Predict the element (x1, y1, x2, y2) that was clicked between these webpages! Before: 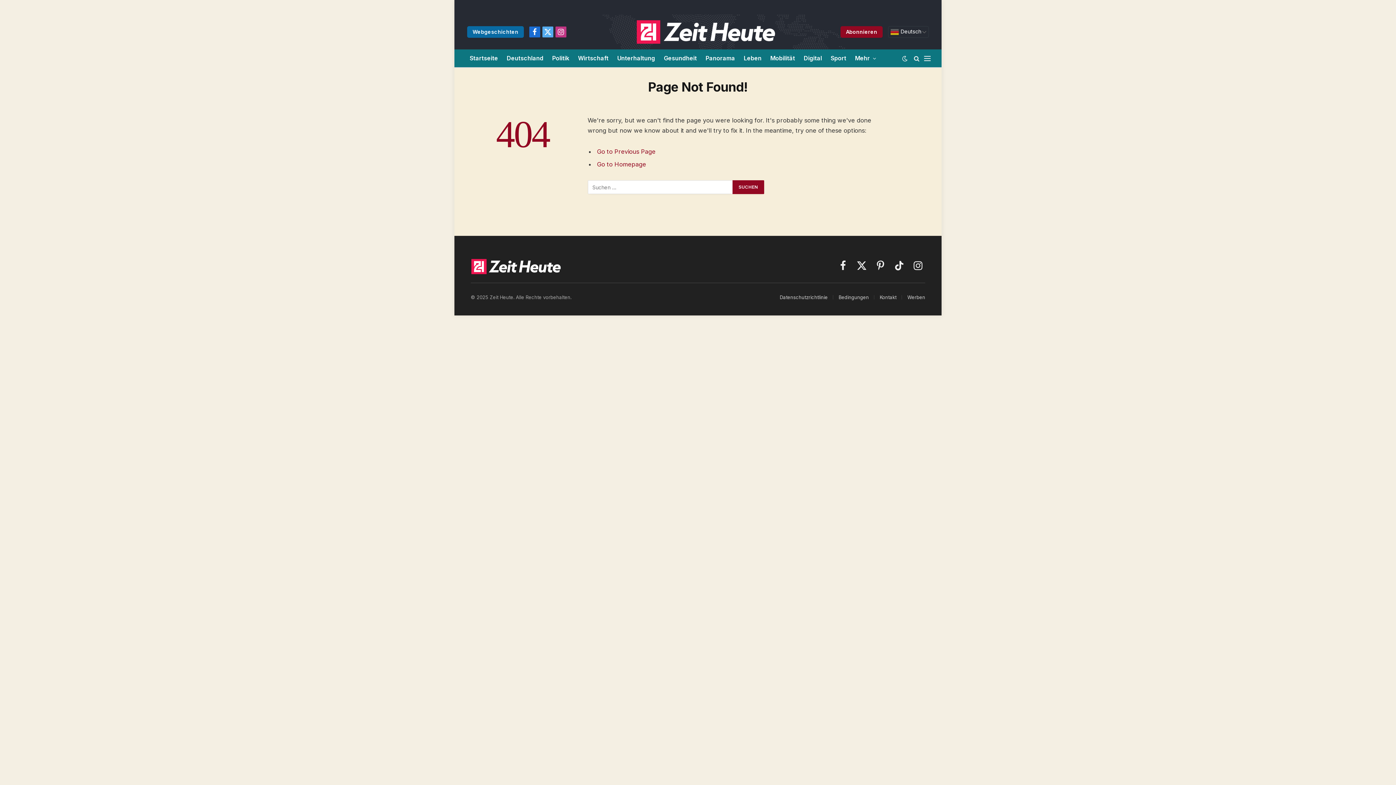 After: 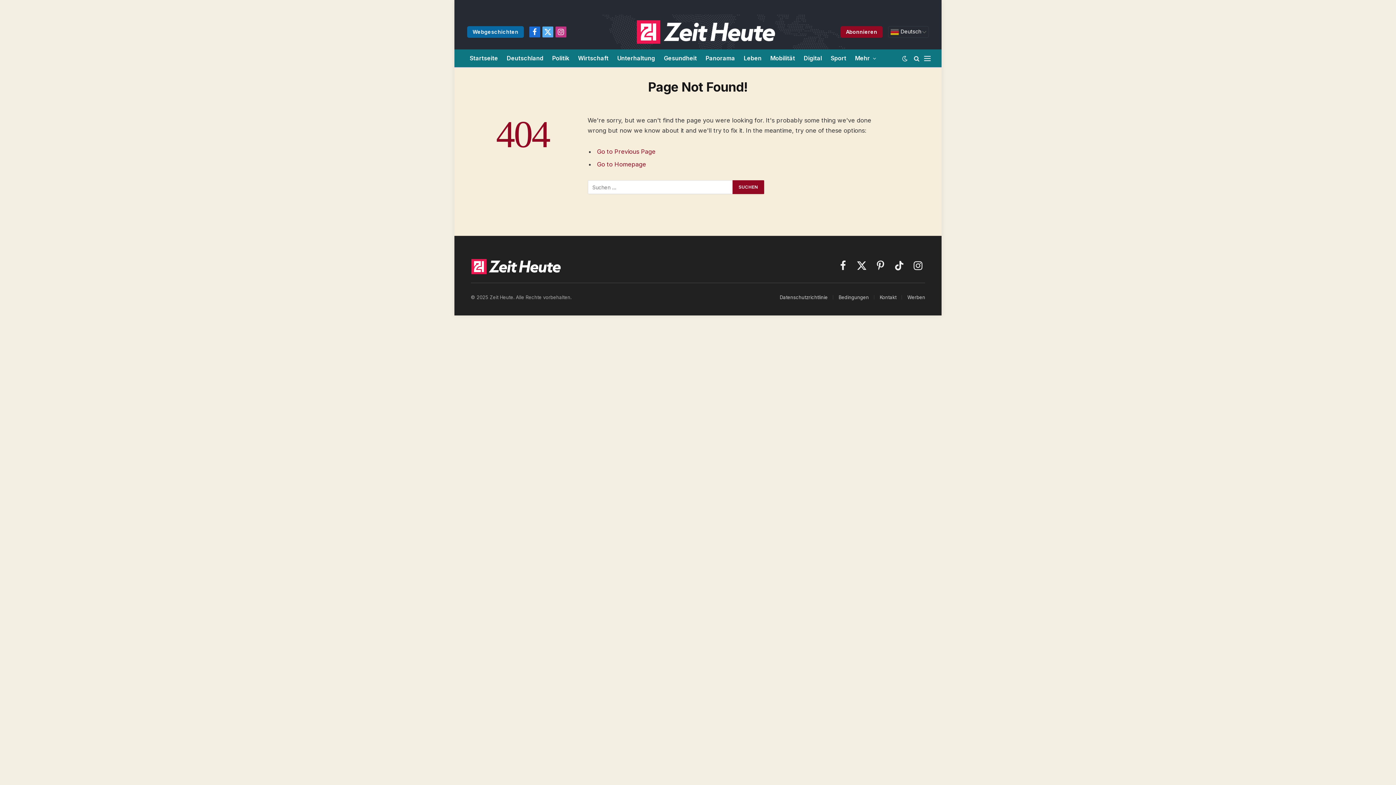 Action: bbox: (840, 26, 882, 37) label: Abonnieren